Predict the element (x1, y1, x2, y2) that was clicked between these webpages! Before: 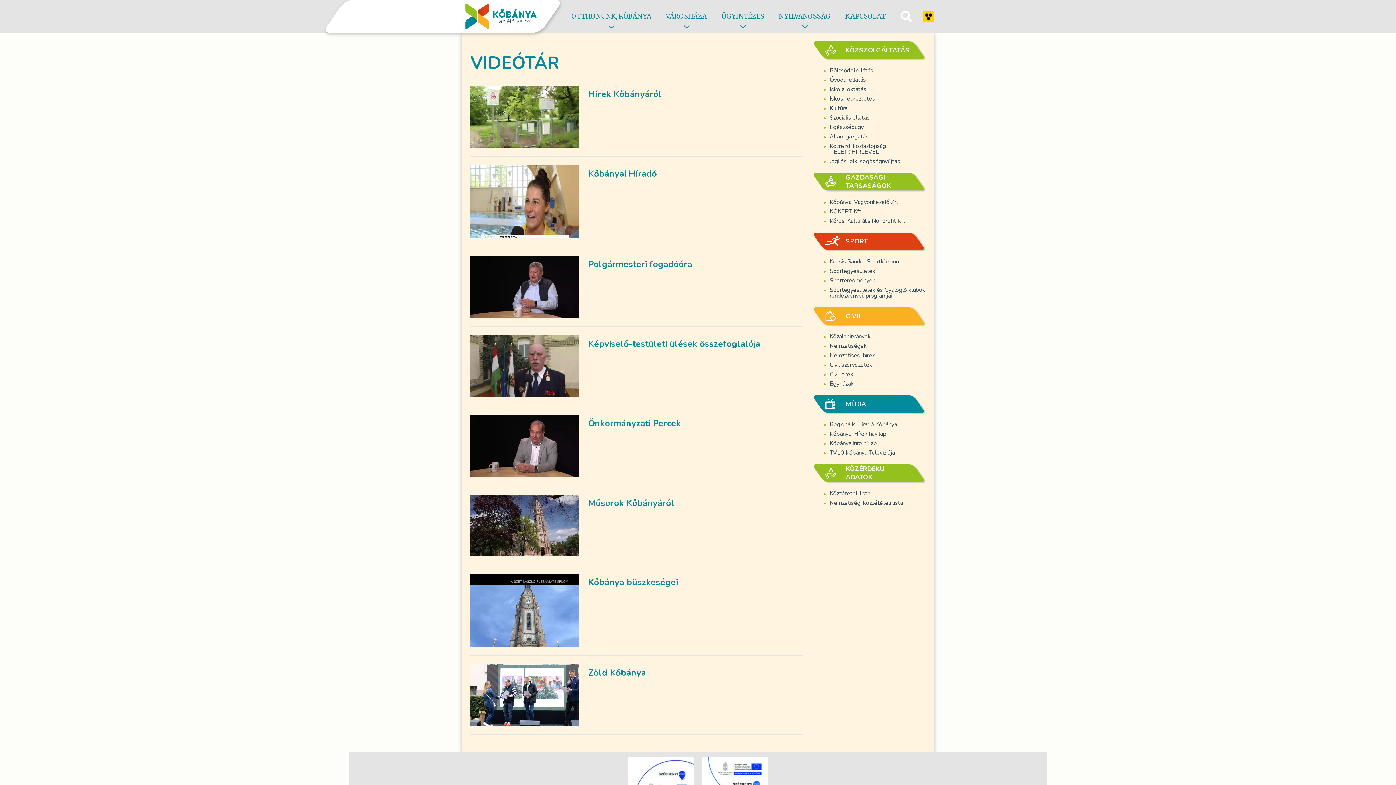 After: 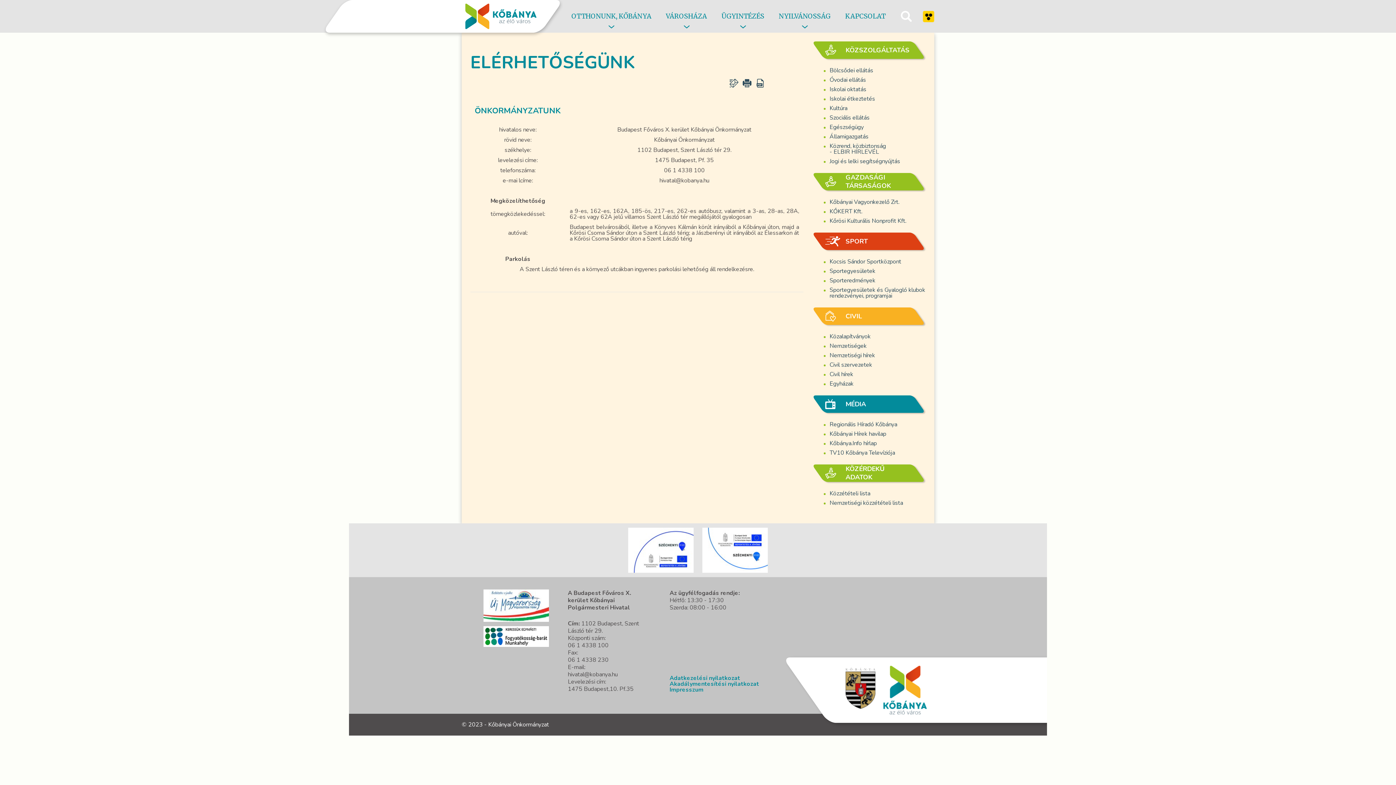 Action: bbox: (845, 4, 885, 28) label: KAPCSOLAT